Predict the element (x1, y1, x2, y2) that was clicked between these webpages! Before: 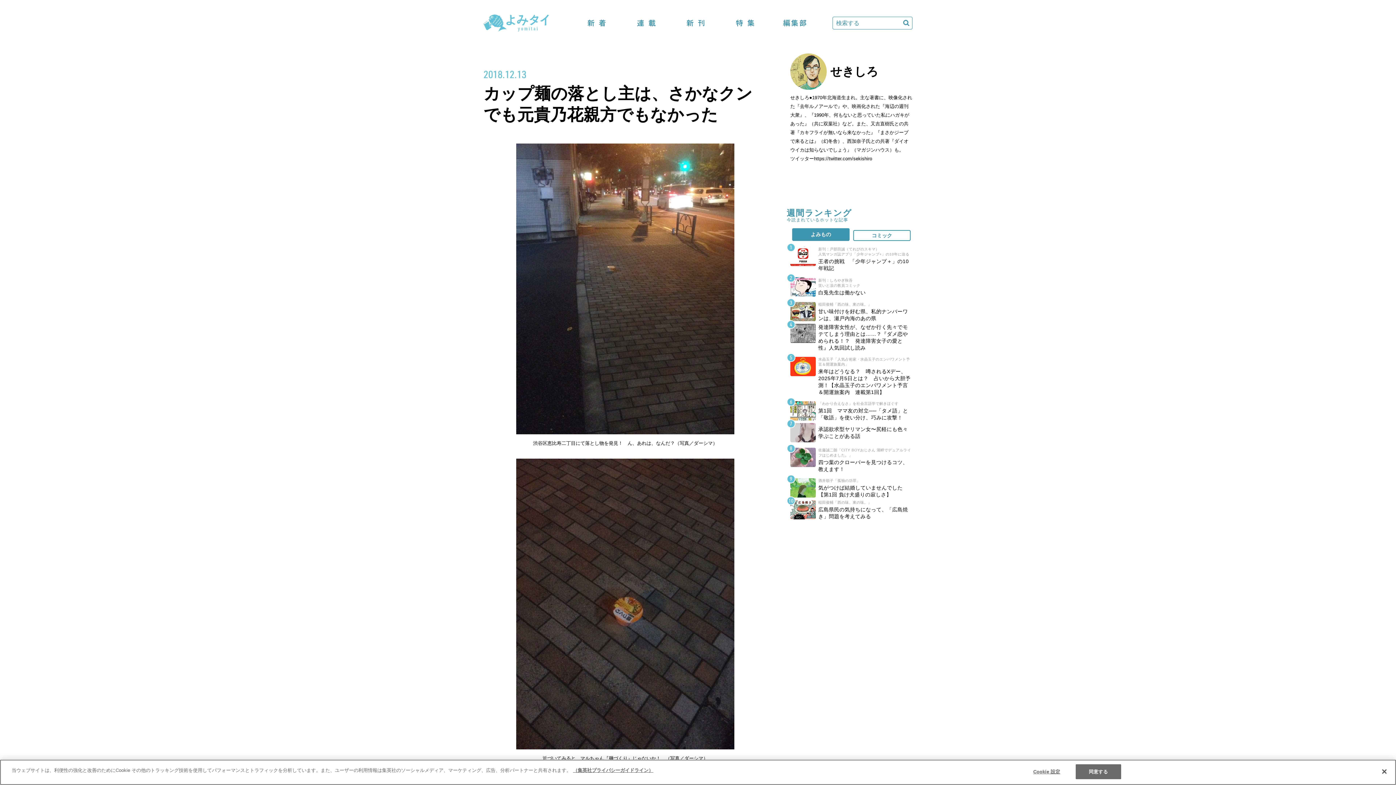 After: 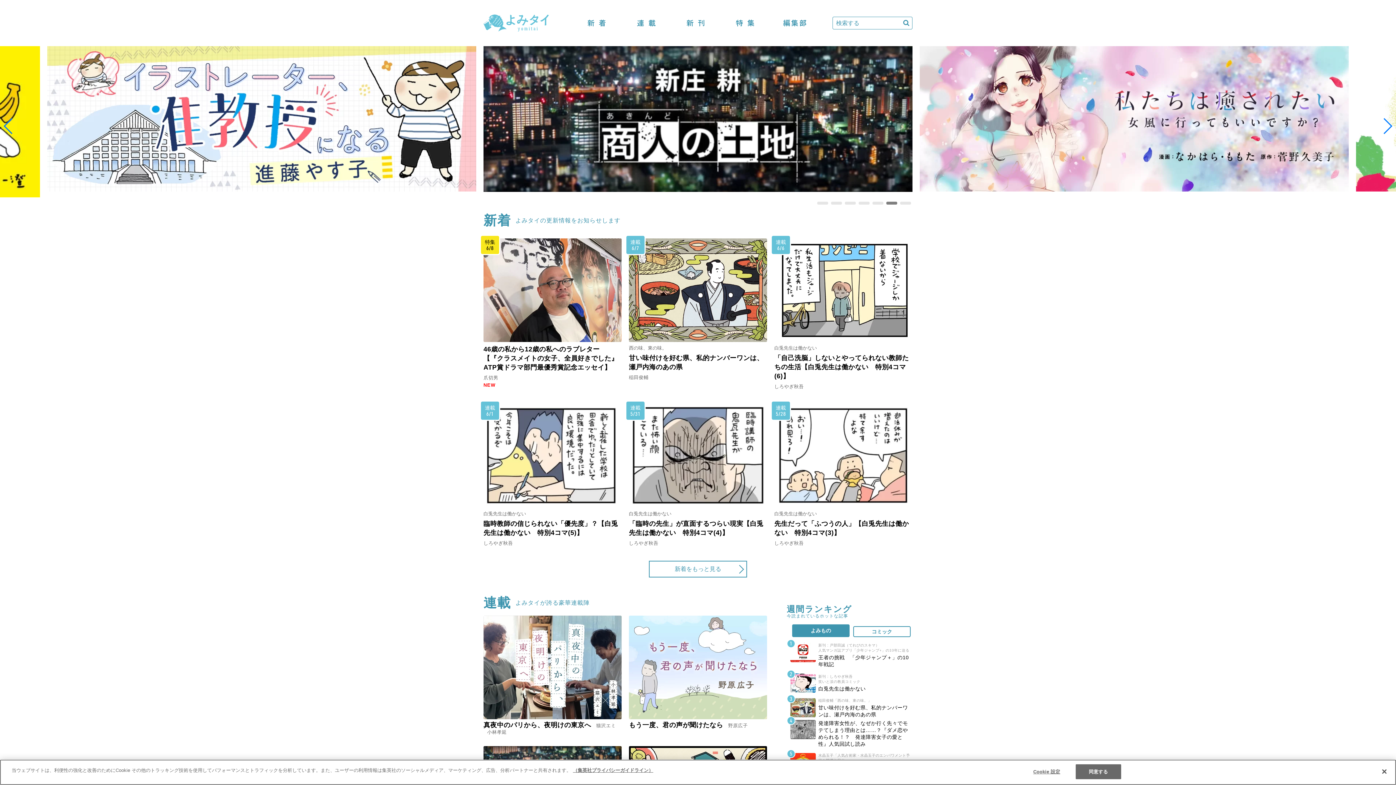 Action: bbox: (483, 21, 549, 34)